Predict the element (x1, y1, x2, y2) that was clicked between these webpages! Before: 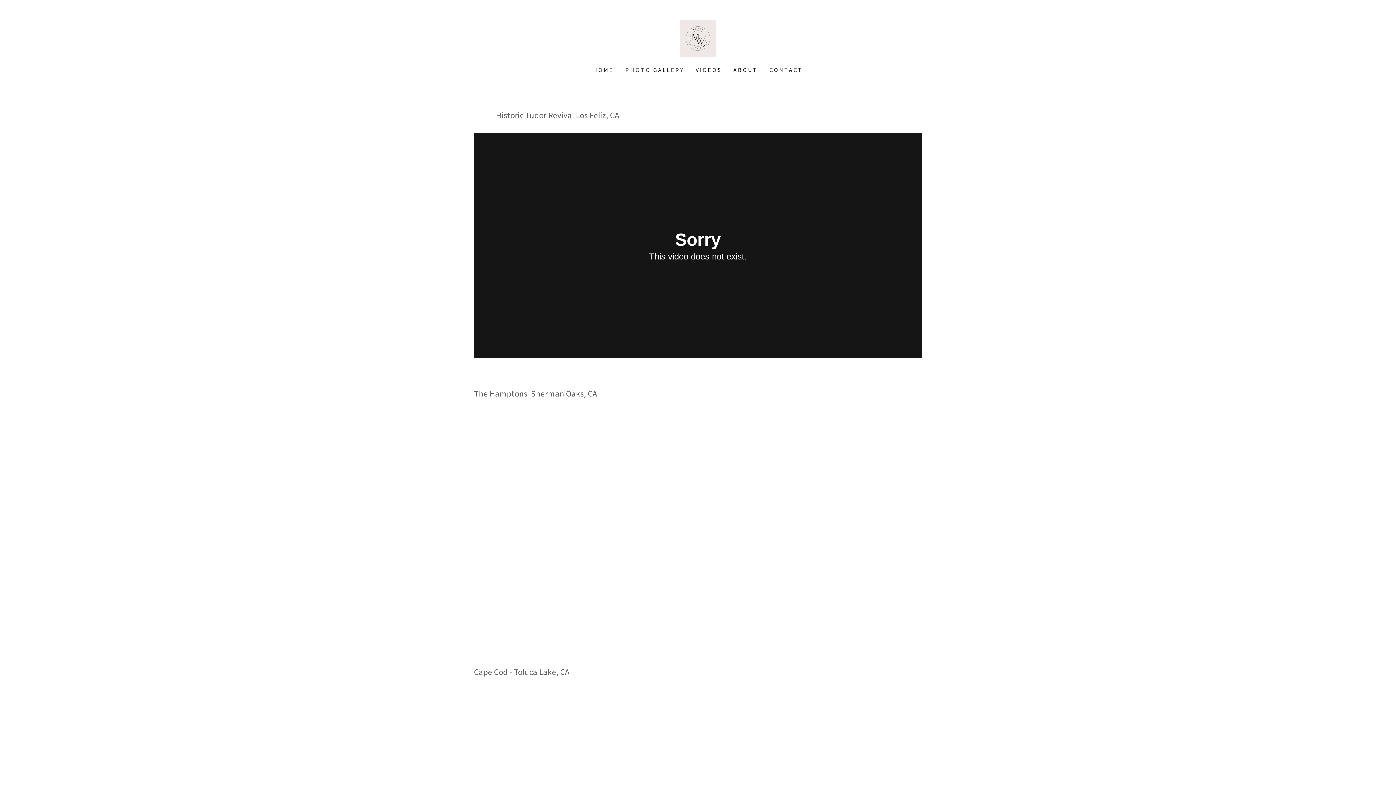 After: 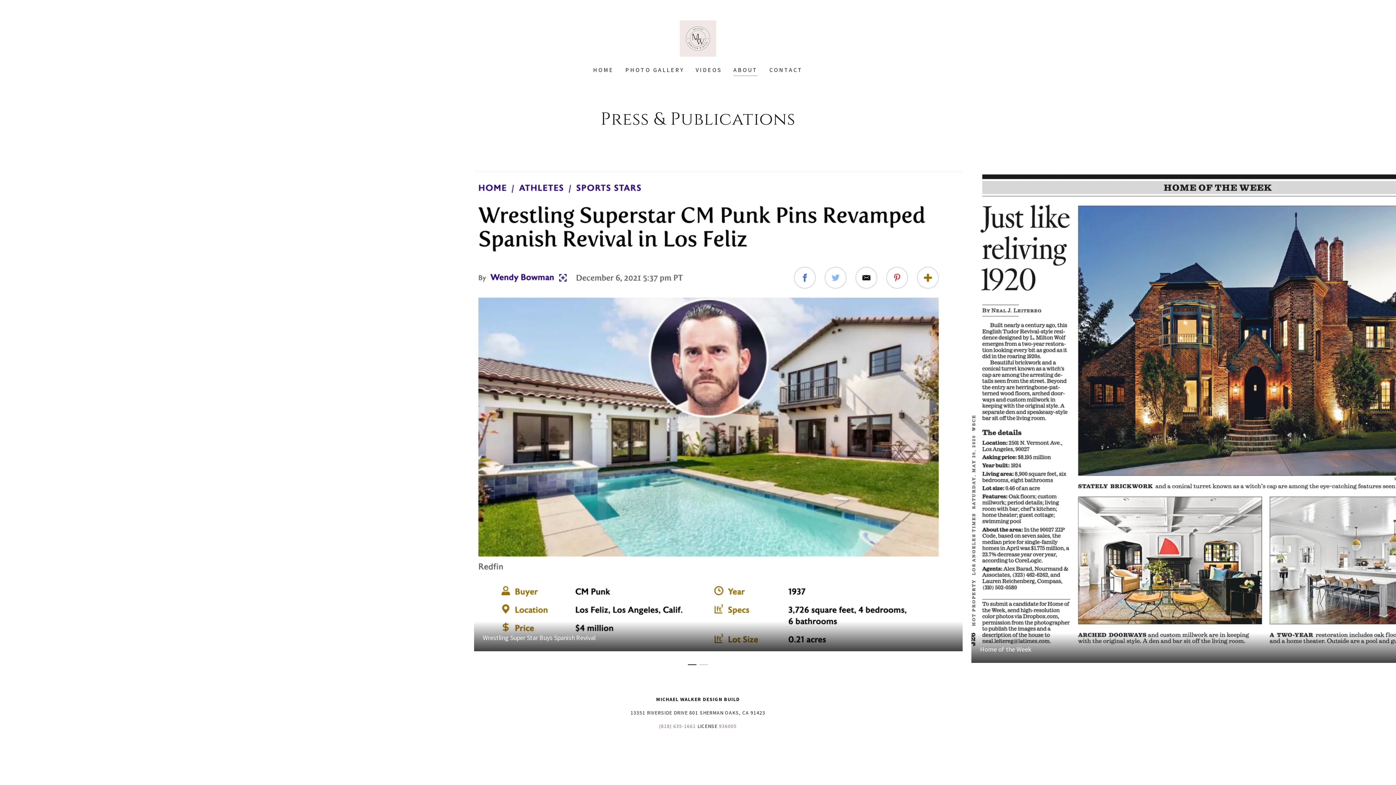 Action: label: ABOUT bbox: (731, 63, 760, 76)